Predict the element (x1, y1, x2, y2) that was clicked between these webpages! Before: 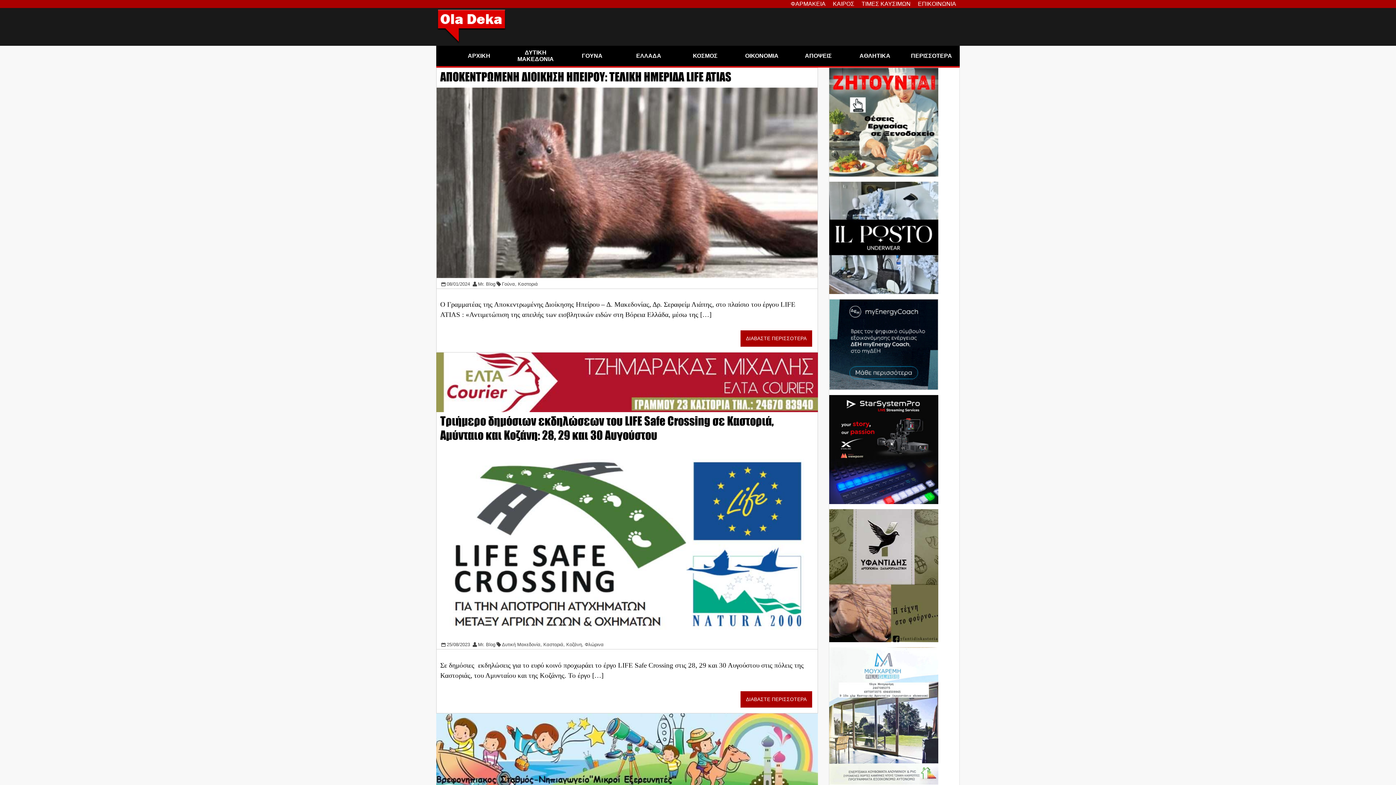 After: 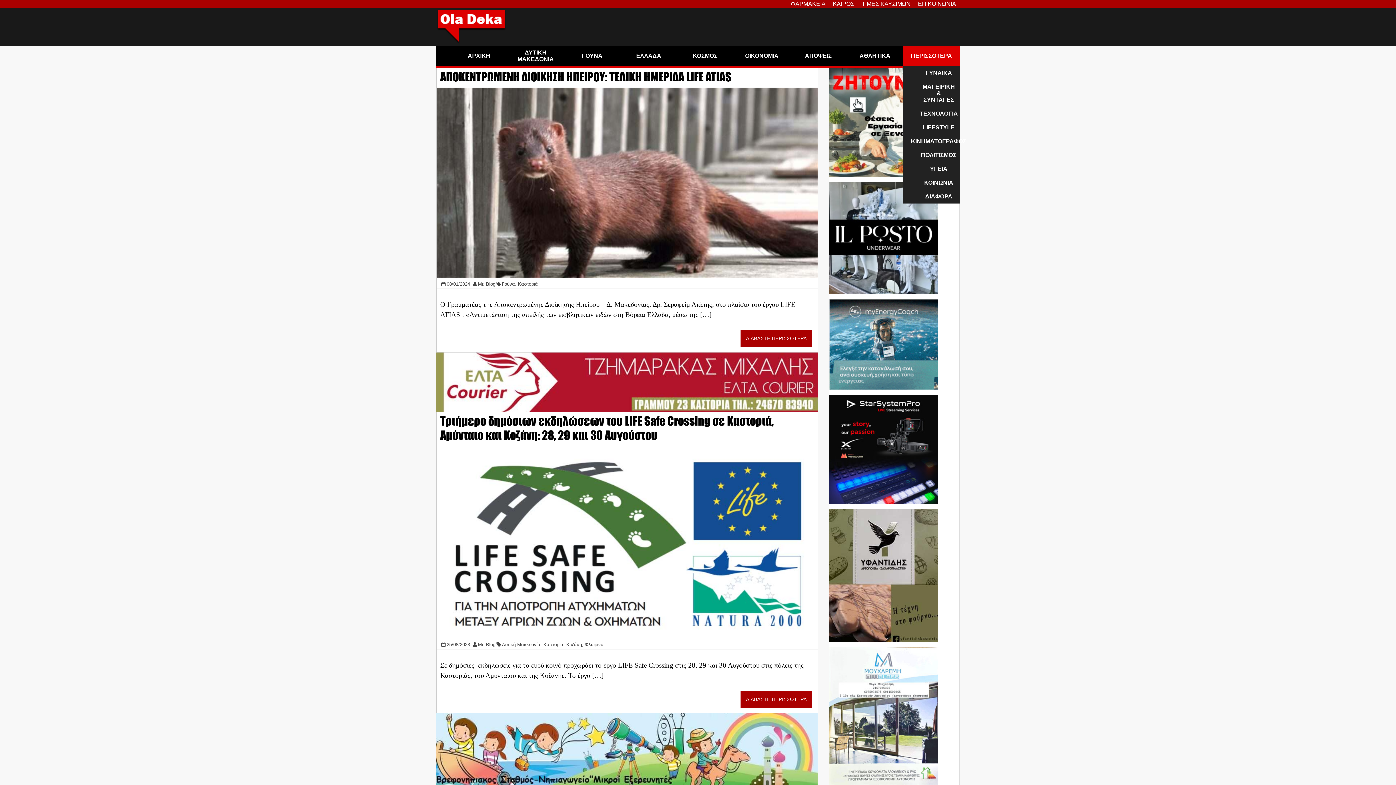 Action: label: ΠΕΡΙΣΣΟΤΕΡΑ bbox: (903, 45, 960, 66)